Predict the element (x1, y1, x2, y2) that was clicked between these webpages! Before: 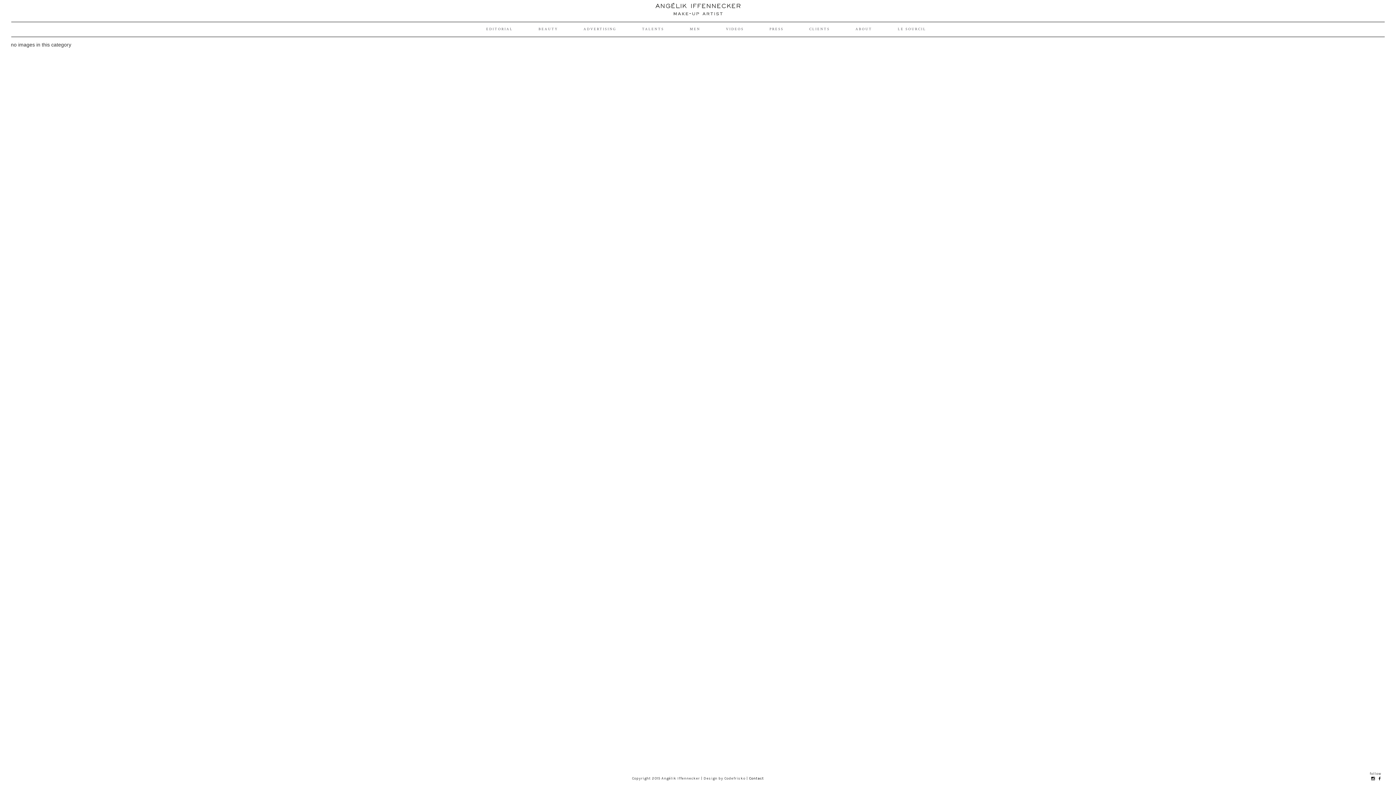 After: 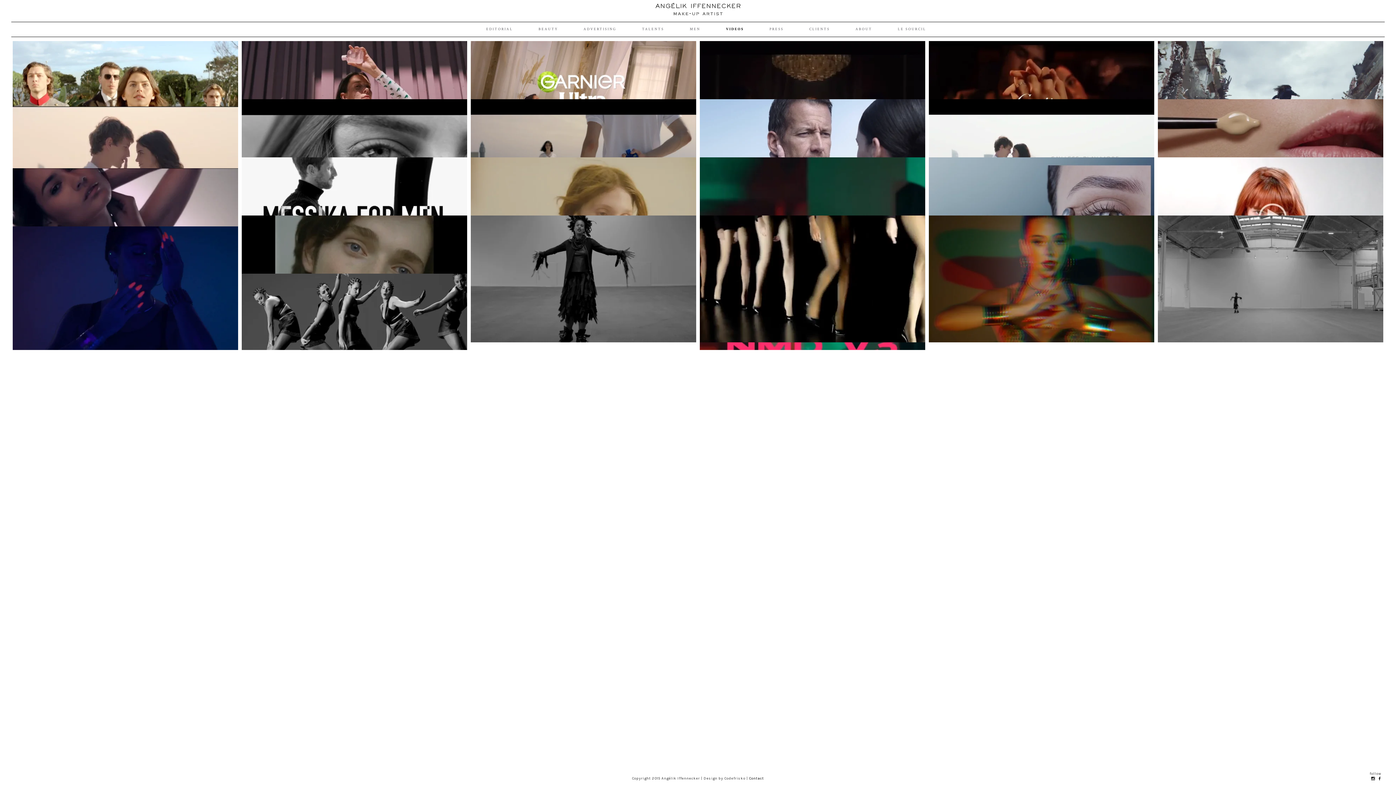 Action: bbox: (720, 22, 744, 33) label: VIDEOS